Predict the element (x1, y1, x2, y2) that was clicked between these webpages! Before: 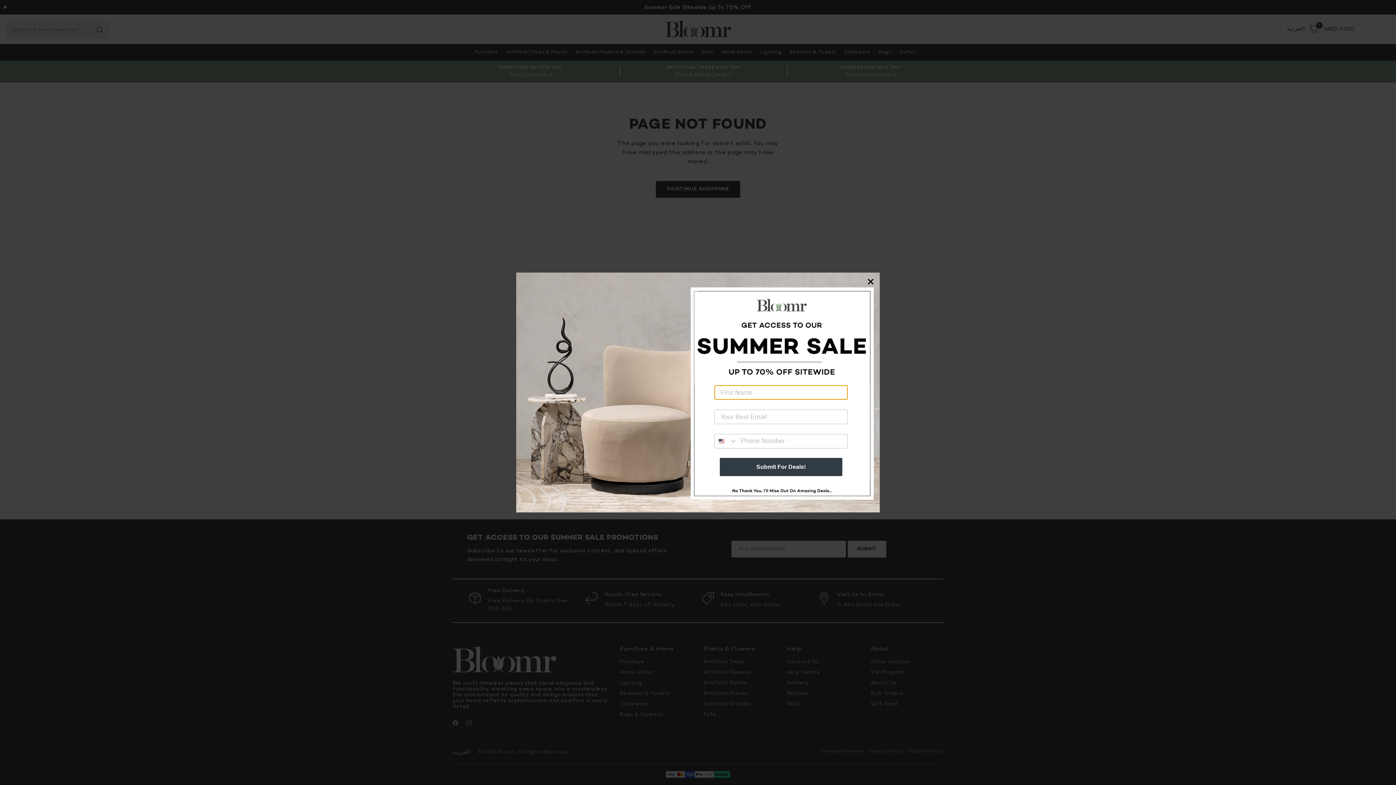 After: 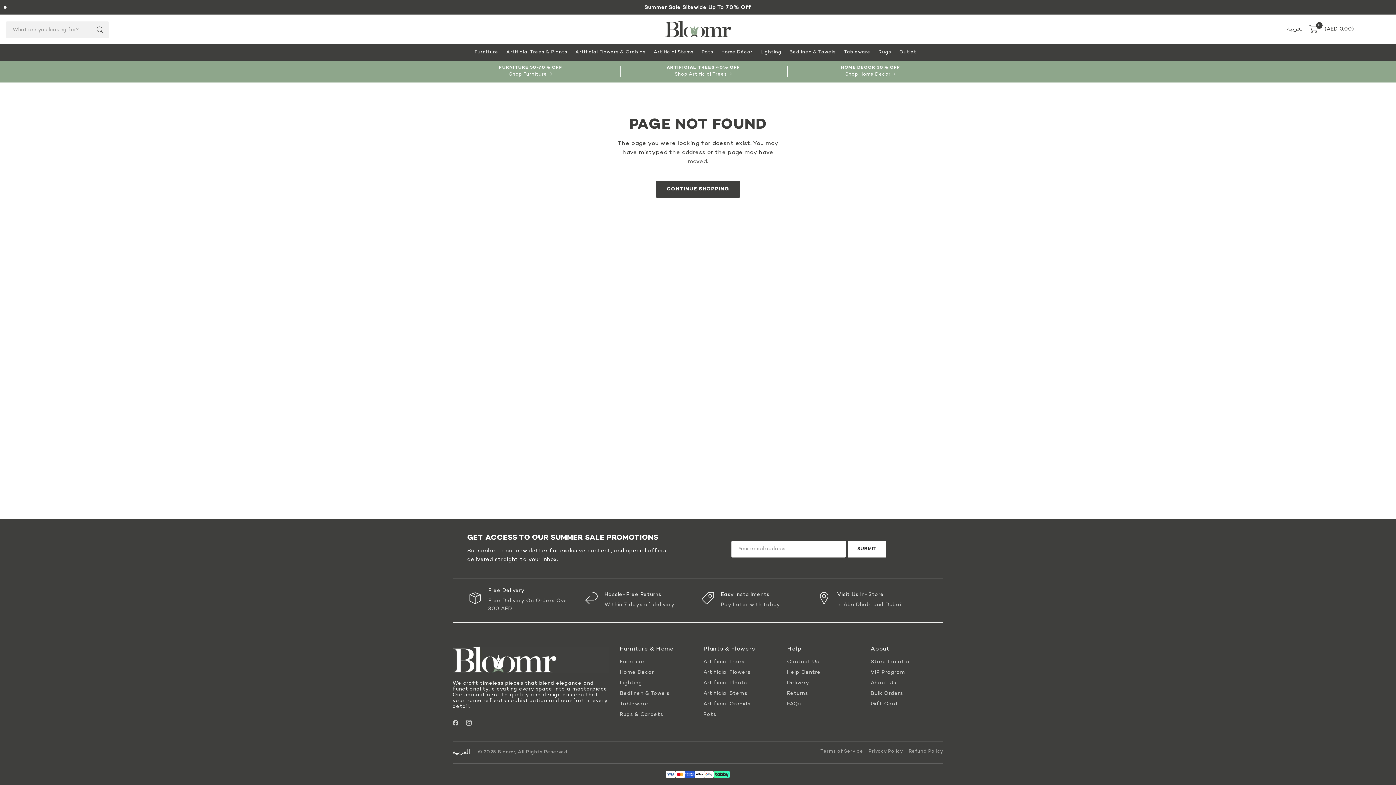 Action: bbox: (698, 481, 880, 512)